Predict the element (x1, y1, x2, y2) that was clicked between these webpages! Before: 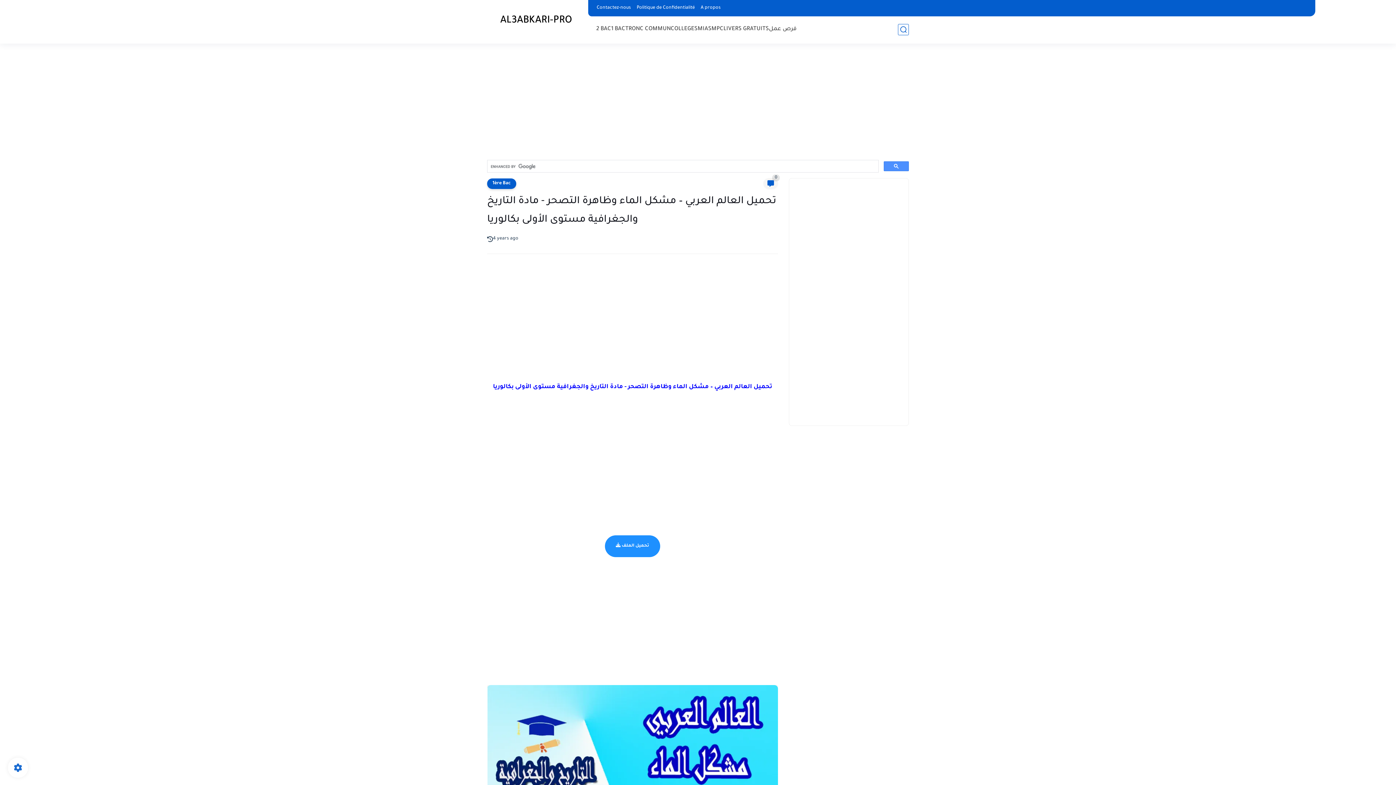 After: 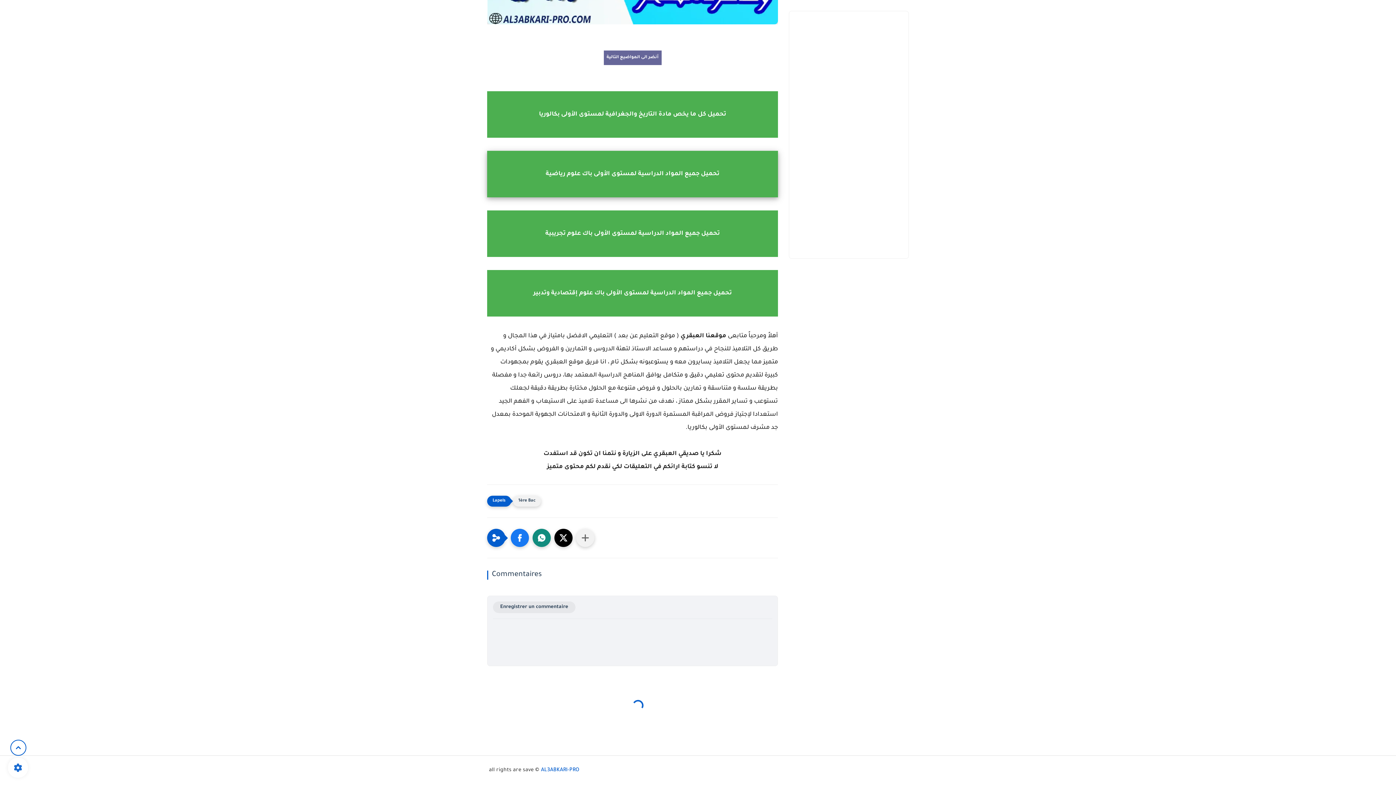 Action: label: 0 bbox: (763, 178, 778, 189)